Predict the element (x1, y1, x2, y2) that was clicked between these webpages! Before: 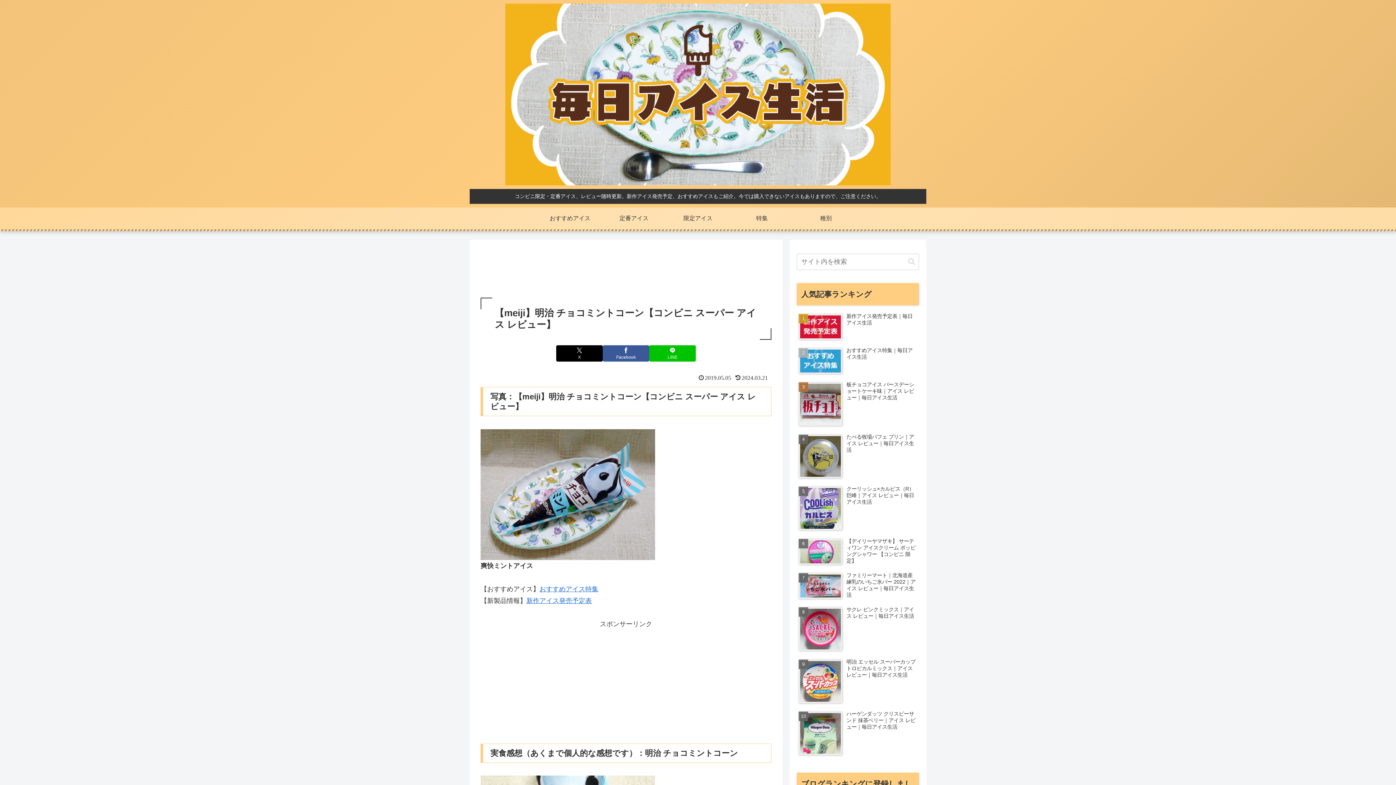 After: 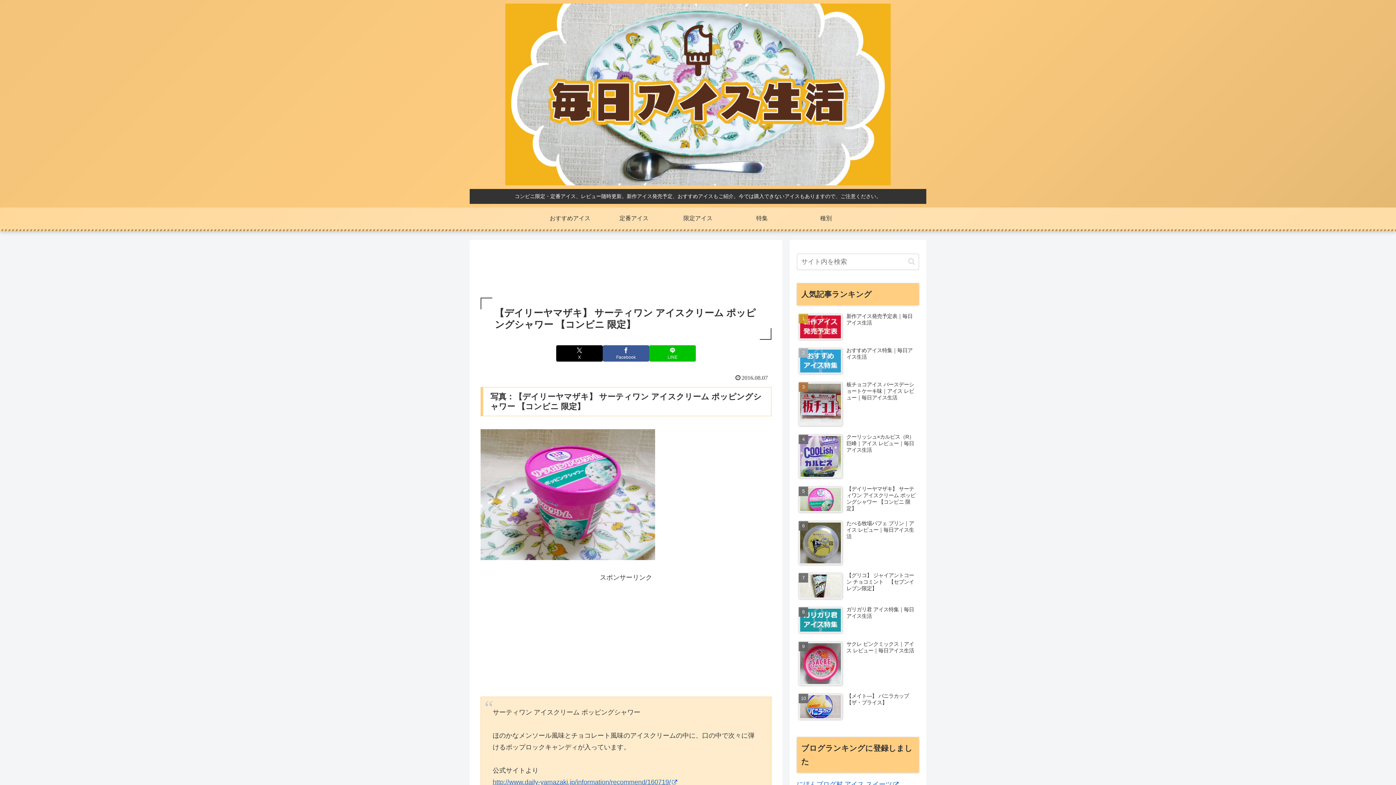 Action: bbox: (797, 536, 919, 569) label: 【デイリーヤマザキ】 サーティワン アイスクリーム ポッピングシャワー 【コンビニ 限定】